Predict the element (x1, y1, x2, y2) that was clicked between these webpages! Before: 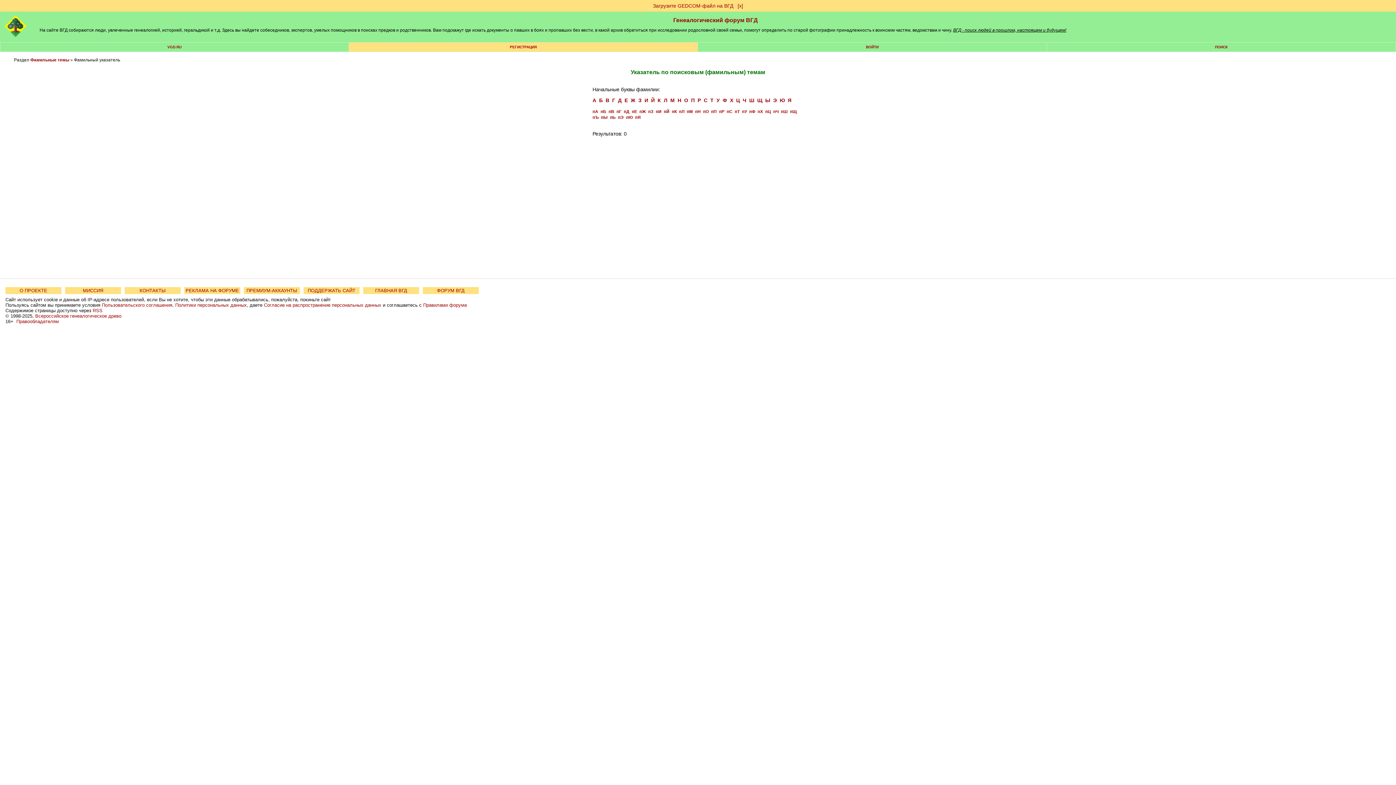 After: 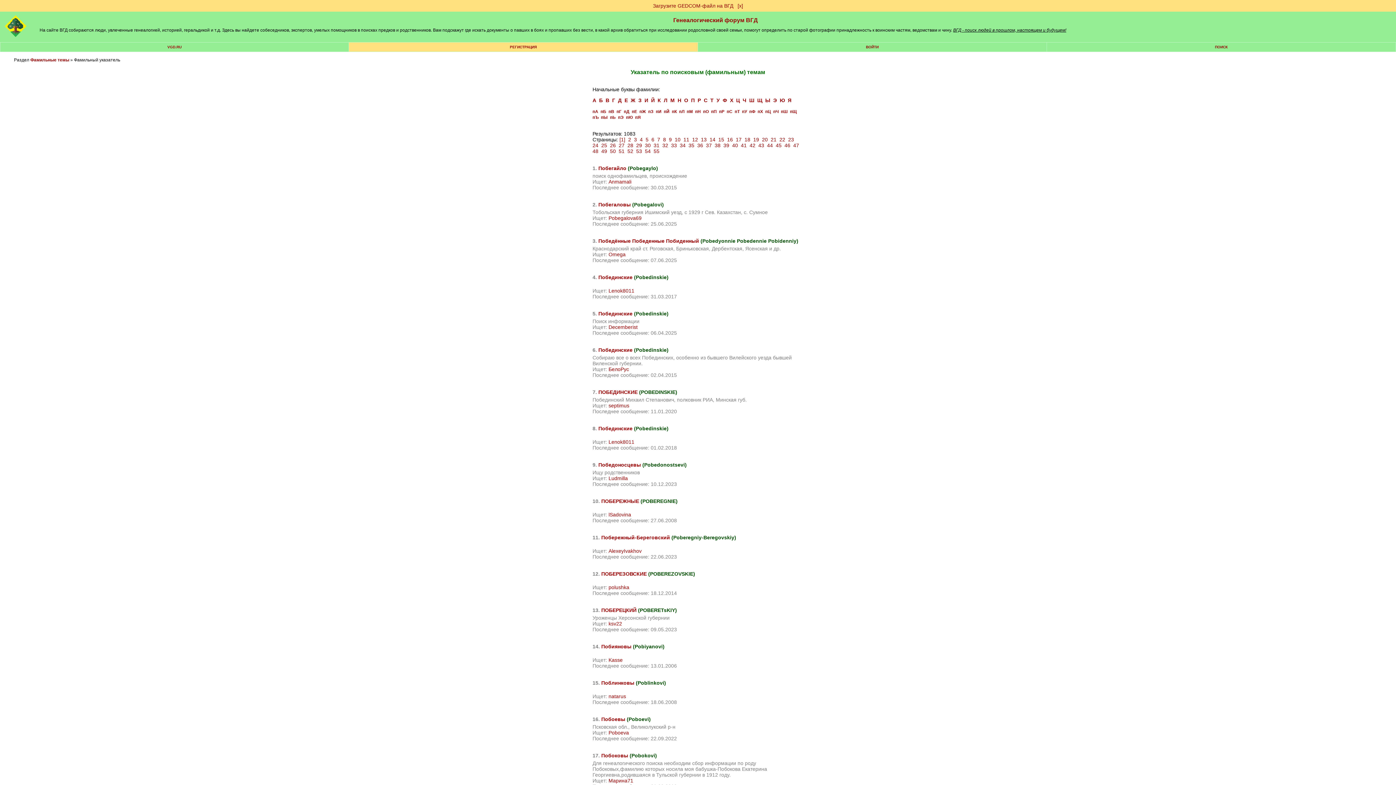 Action: label: пО bbox: (703, 109, 709, 113)